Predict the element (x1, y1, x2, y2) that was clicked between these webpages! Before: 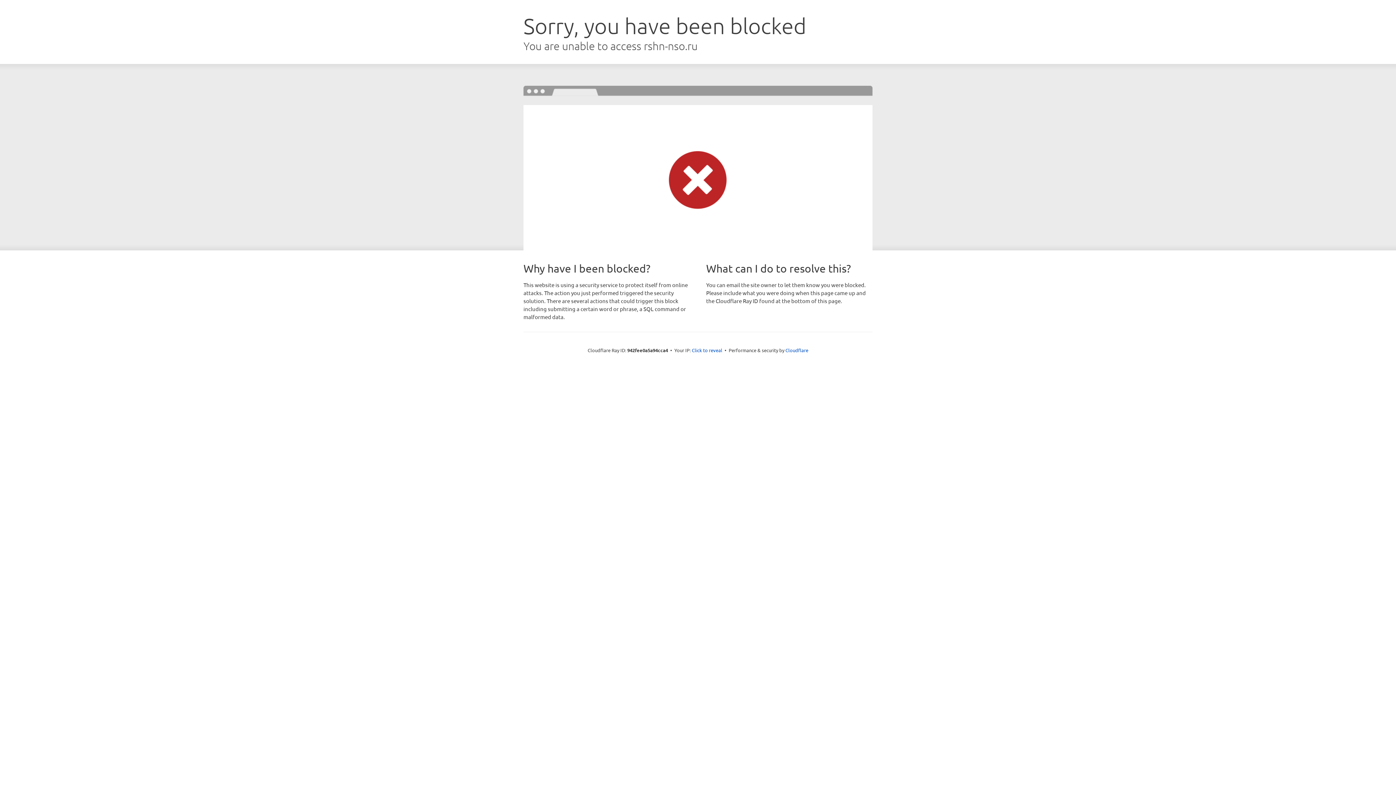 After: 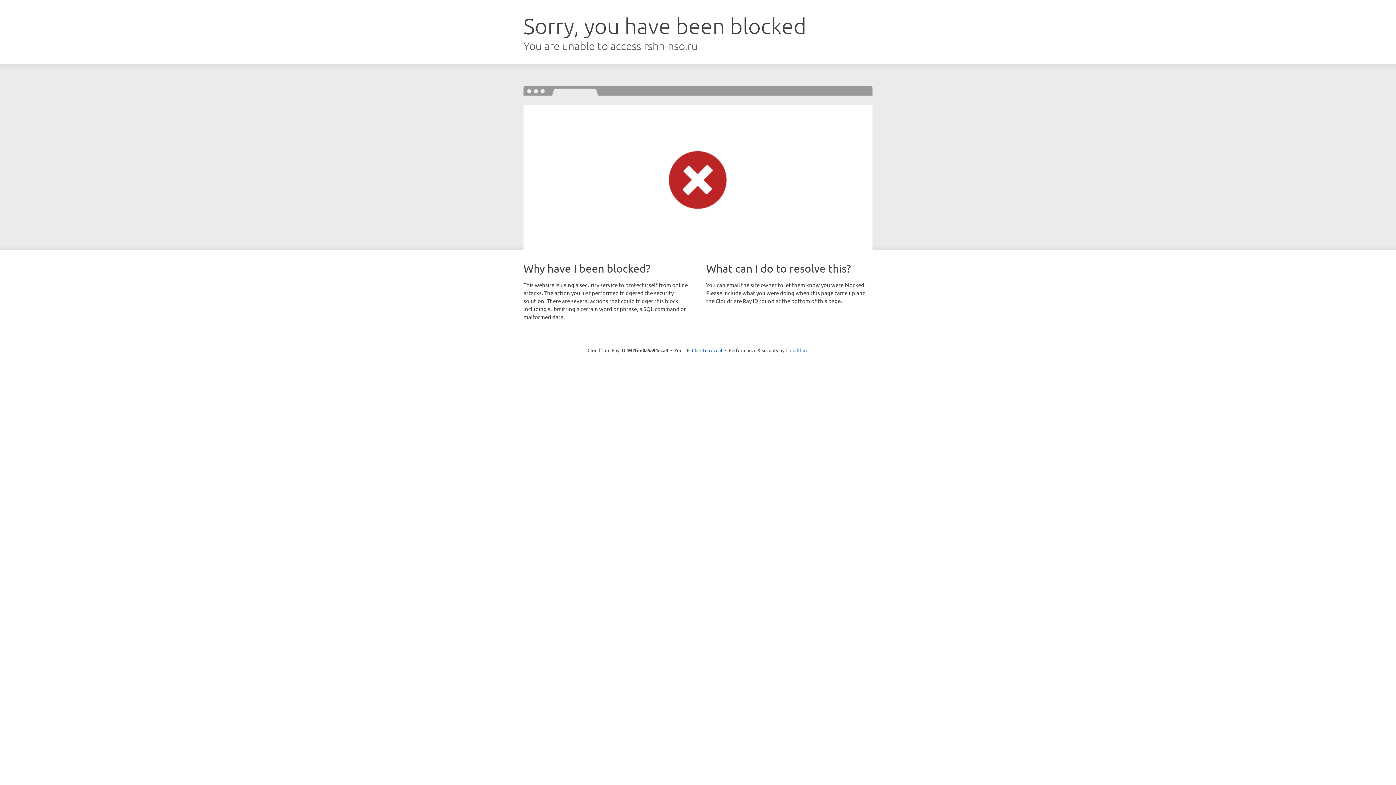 Action: label: Cloudflare bbox: (785, 347, 808, 353)